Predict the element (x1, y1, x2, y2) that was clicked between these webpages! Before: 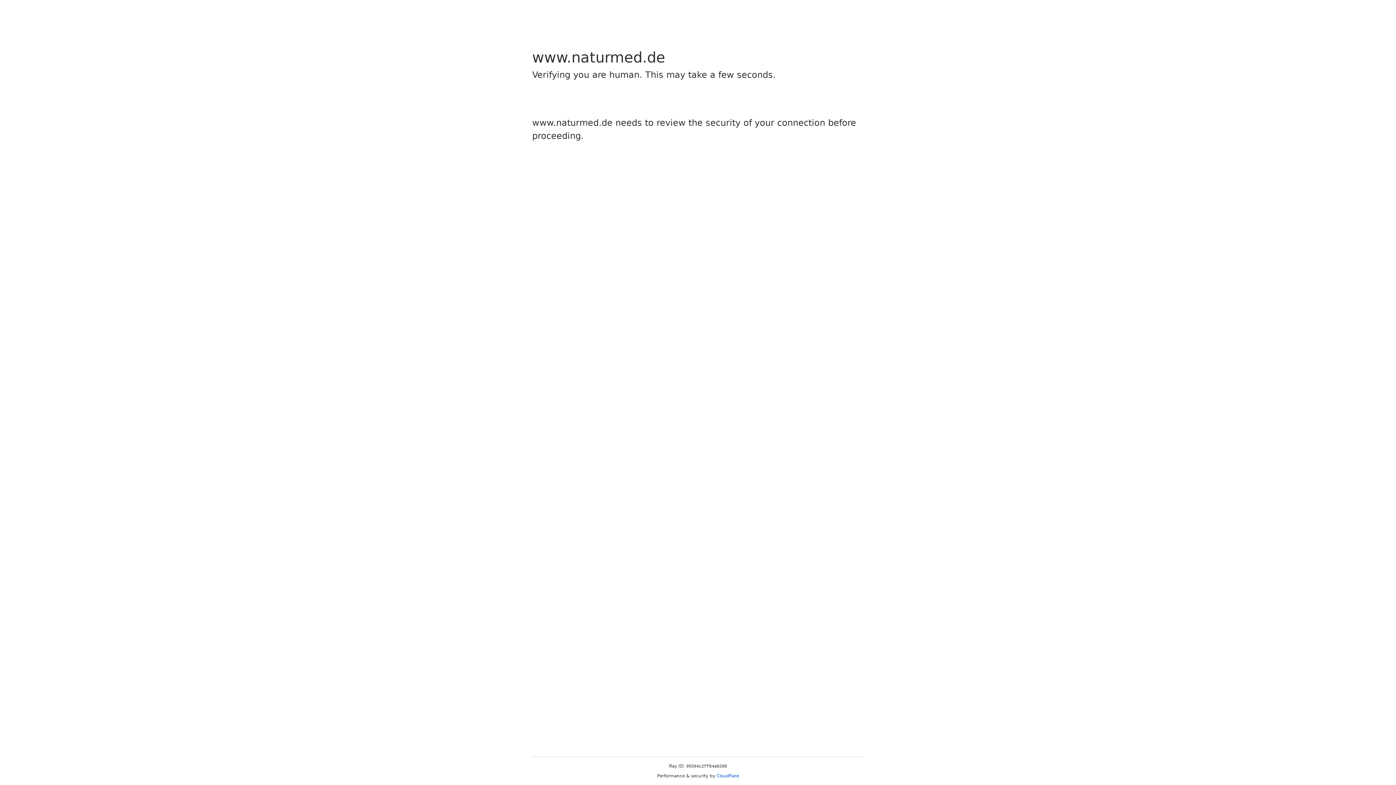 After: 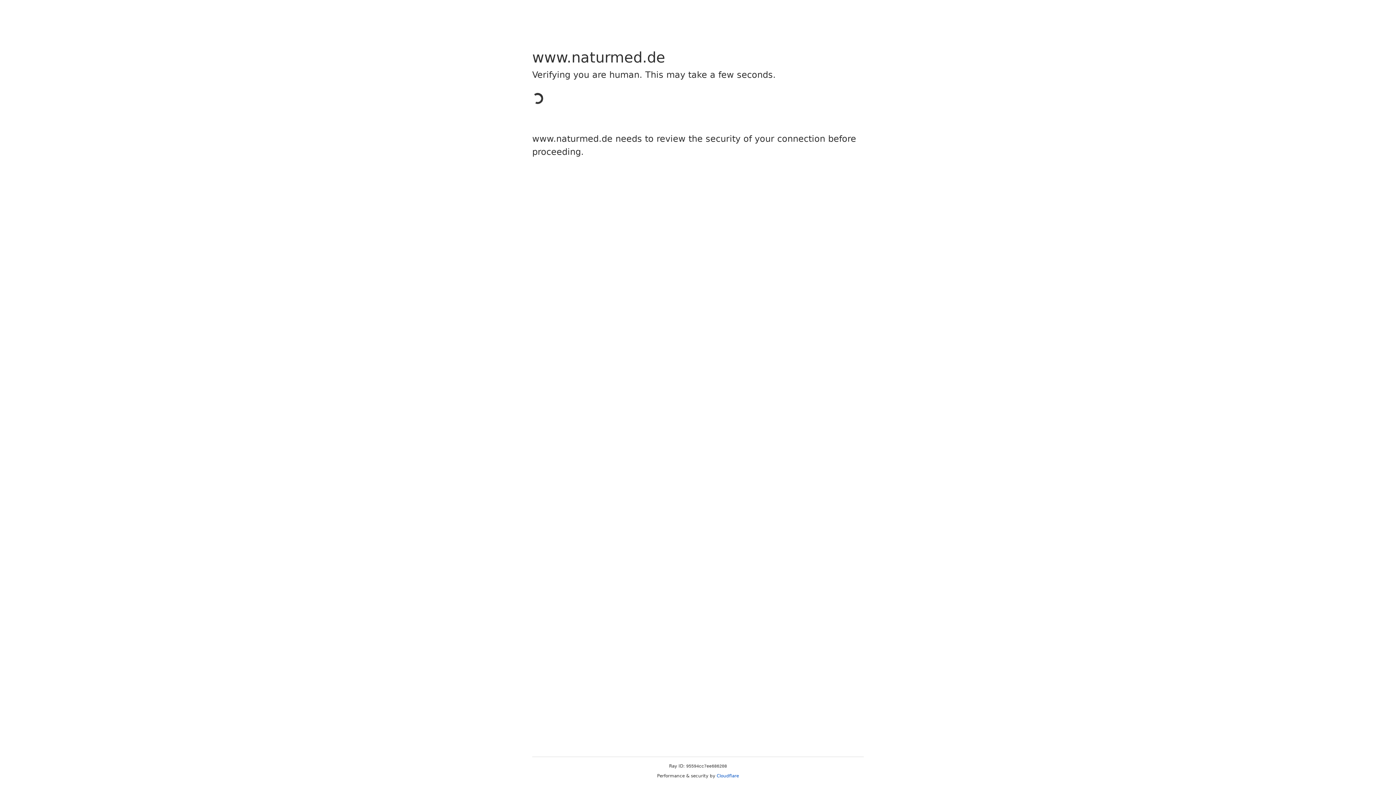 Action: bbox: (716, 773, 739, 778) label: Cloudflare